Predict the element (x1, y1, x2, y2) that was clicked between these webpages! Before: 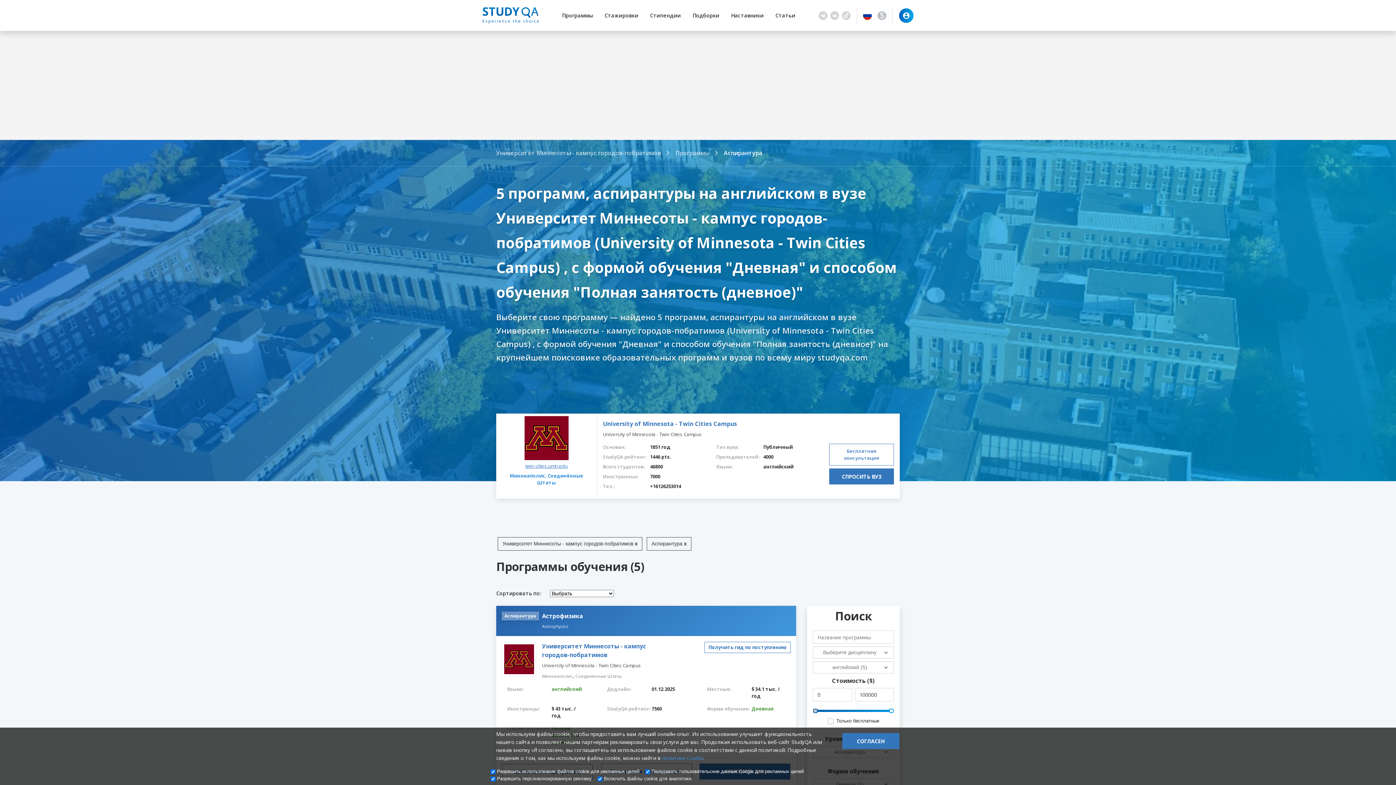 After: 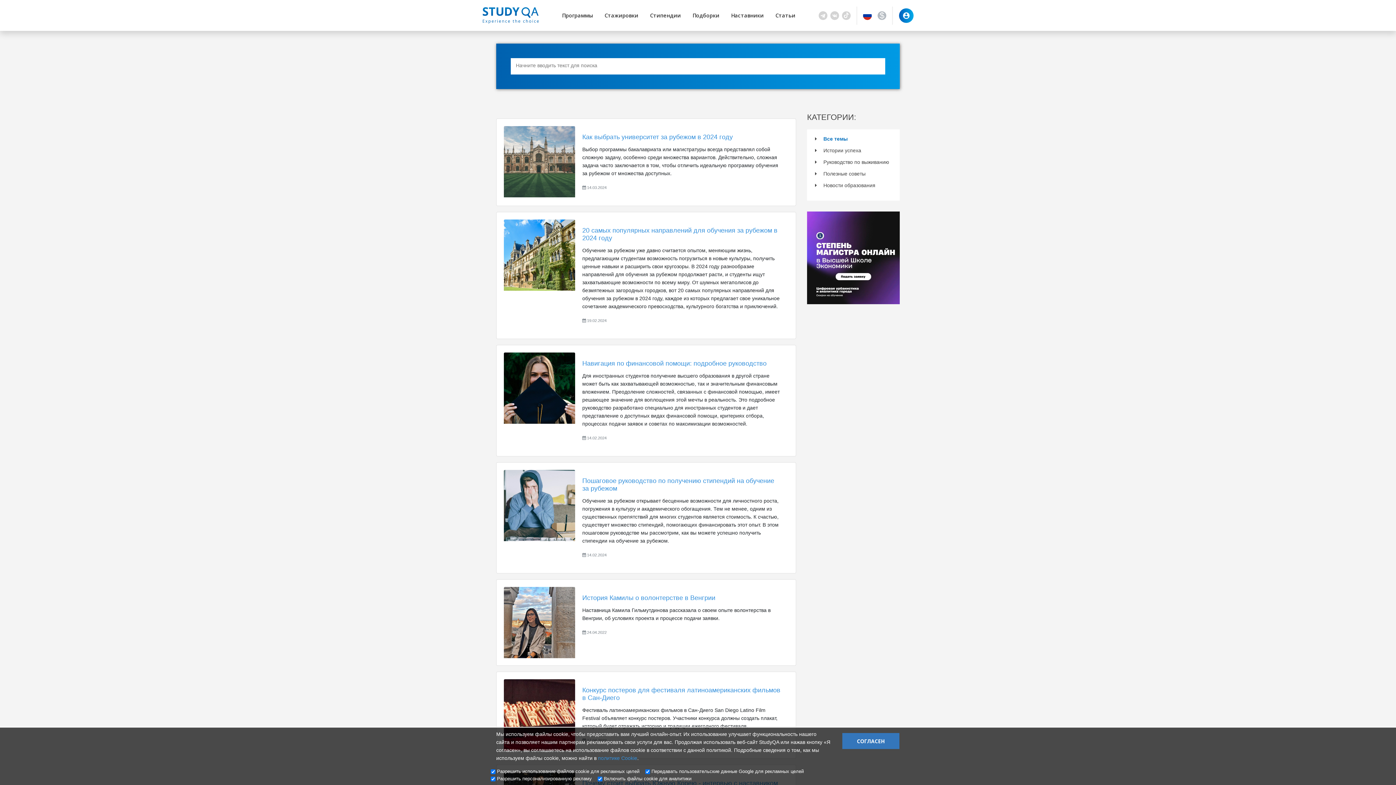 Action: bbox: (769, 5, 801, 25) label: Статьи